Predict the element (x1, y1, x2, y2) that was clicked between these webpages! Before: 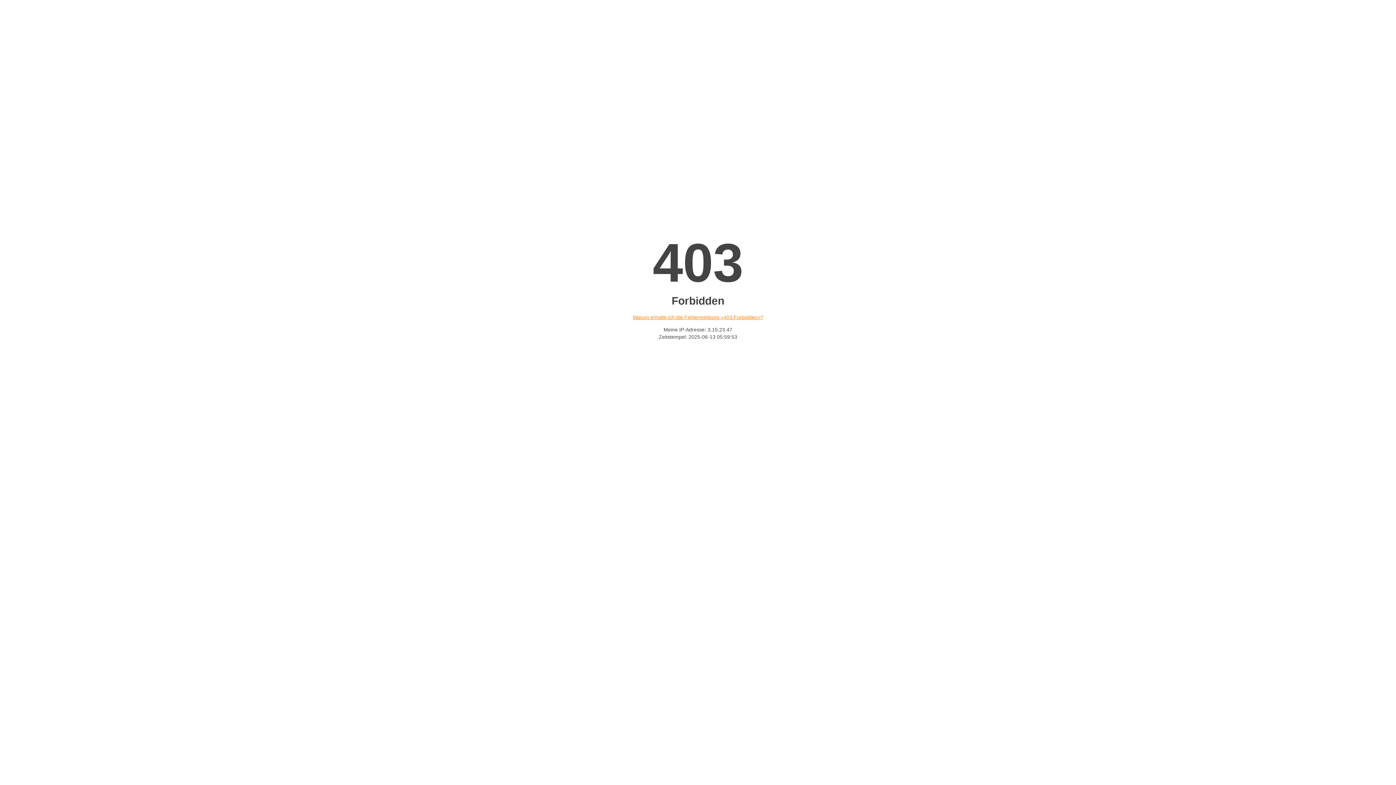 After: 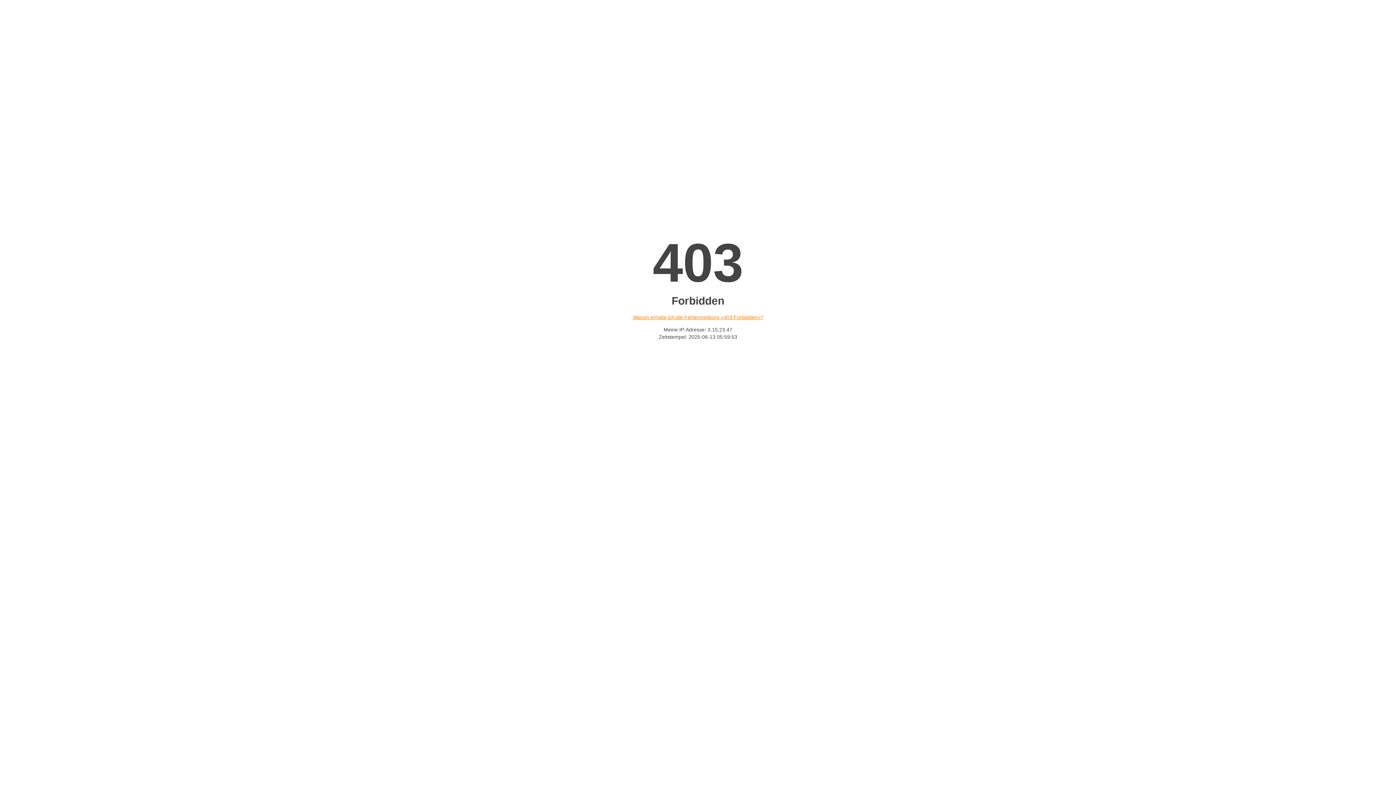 Action: bbox: (632, 314, 763, 320) label: Warum erhalte ich die Fehlermeldung «403 Forbidden»?